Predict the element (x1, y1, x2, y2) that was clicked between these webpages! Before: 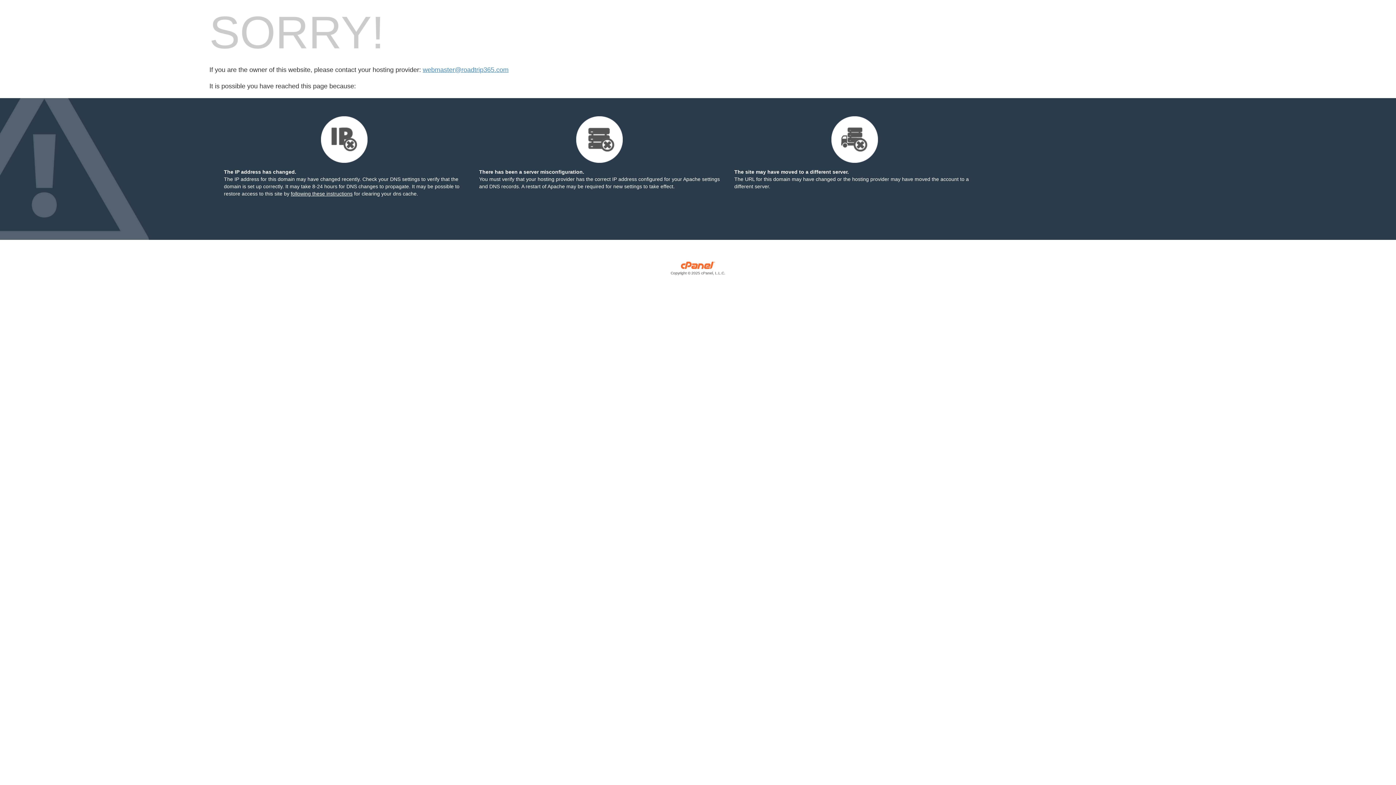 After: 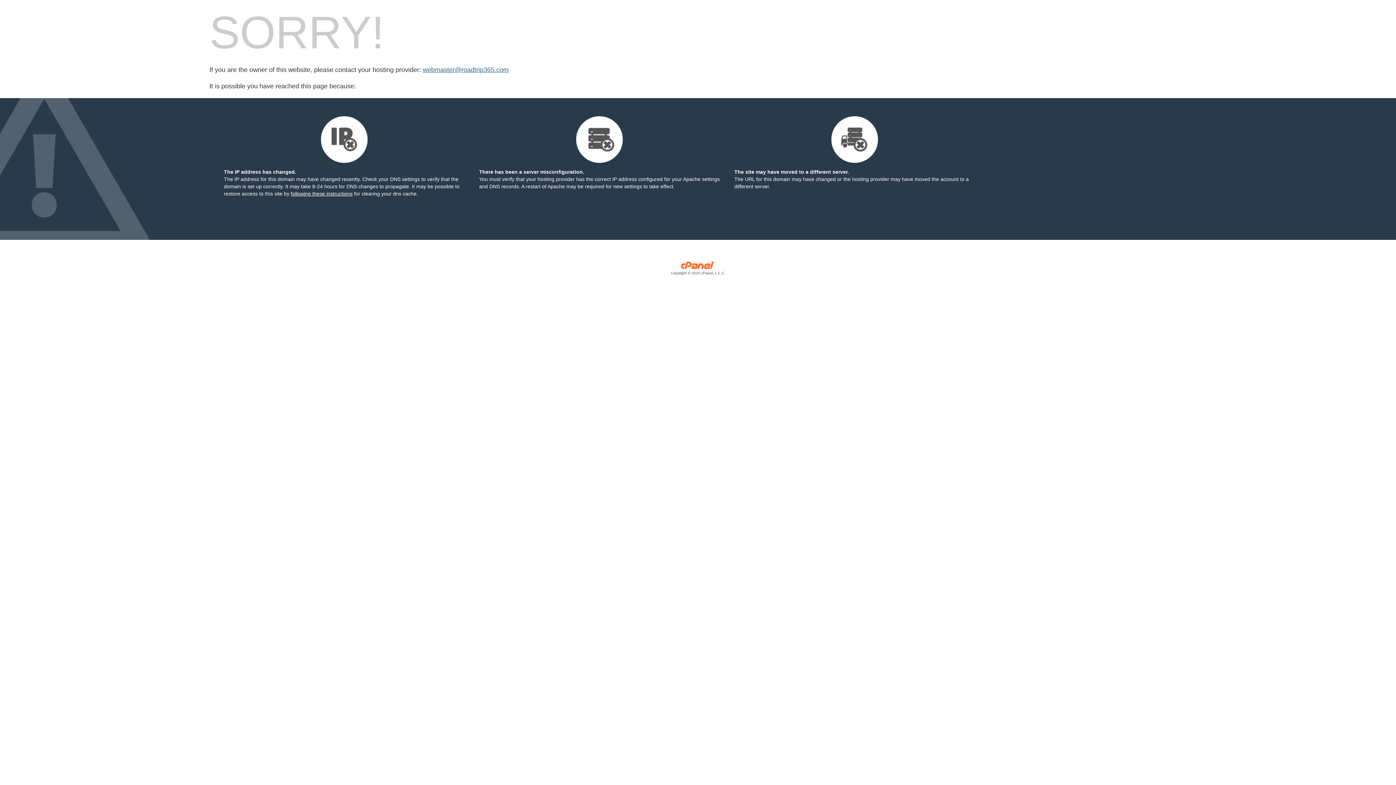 Action: bbox: (422, 66, 508, 73) label: webmaster@roadtrip365.com